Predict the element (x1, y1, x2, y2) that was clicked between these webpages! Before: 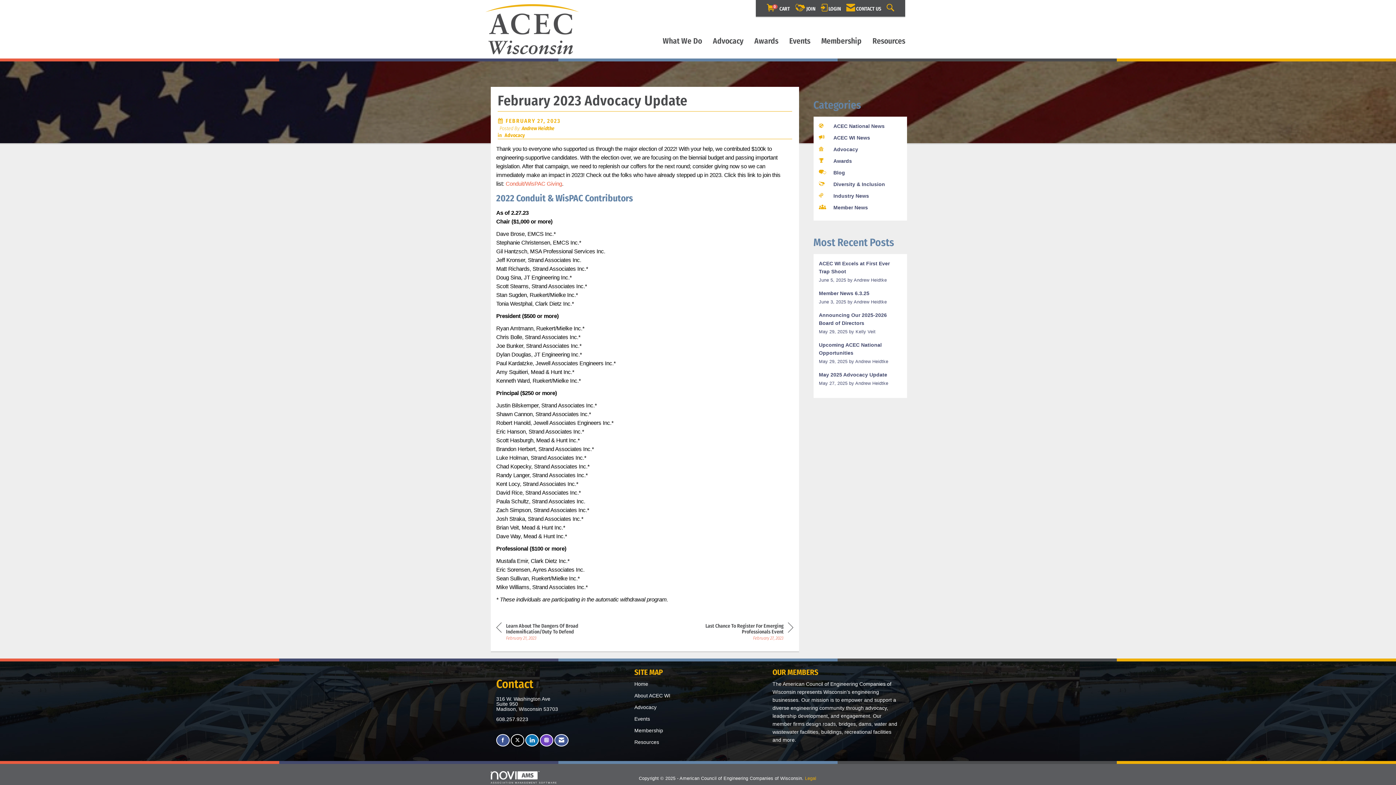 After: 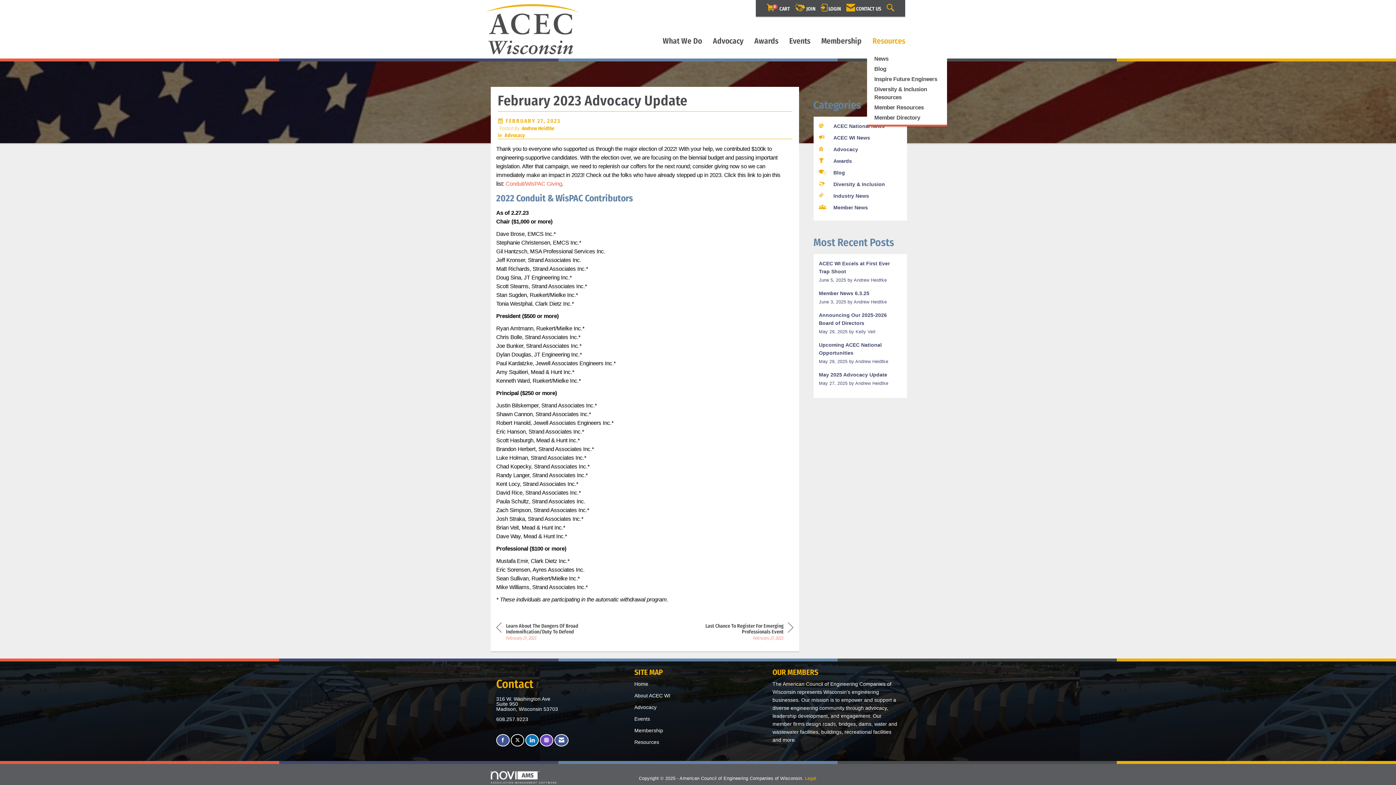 Action: label: Resources bbox: (872, 35, 905, 48)